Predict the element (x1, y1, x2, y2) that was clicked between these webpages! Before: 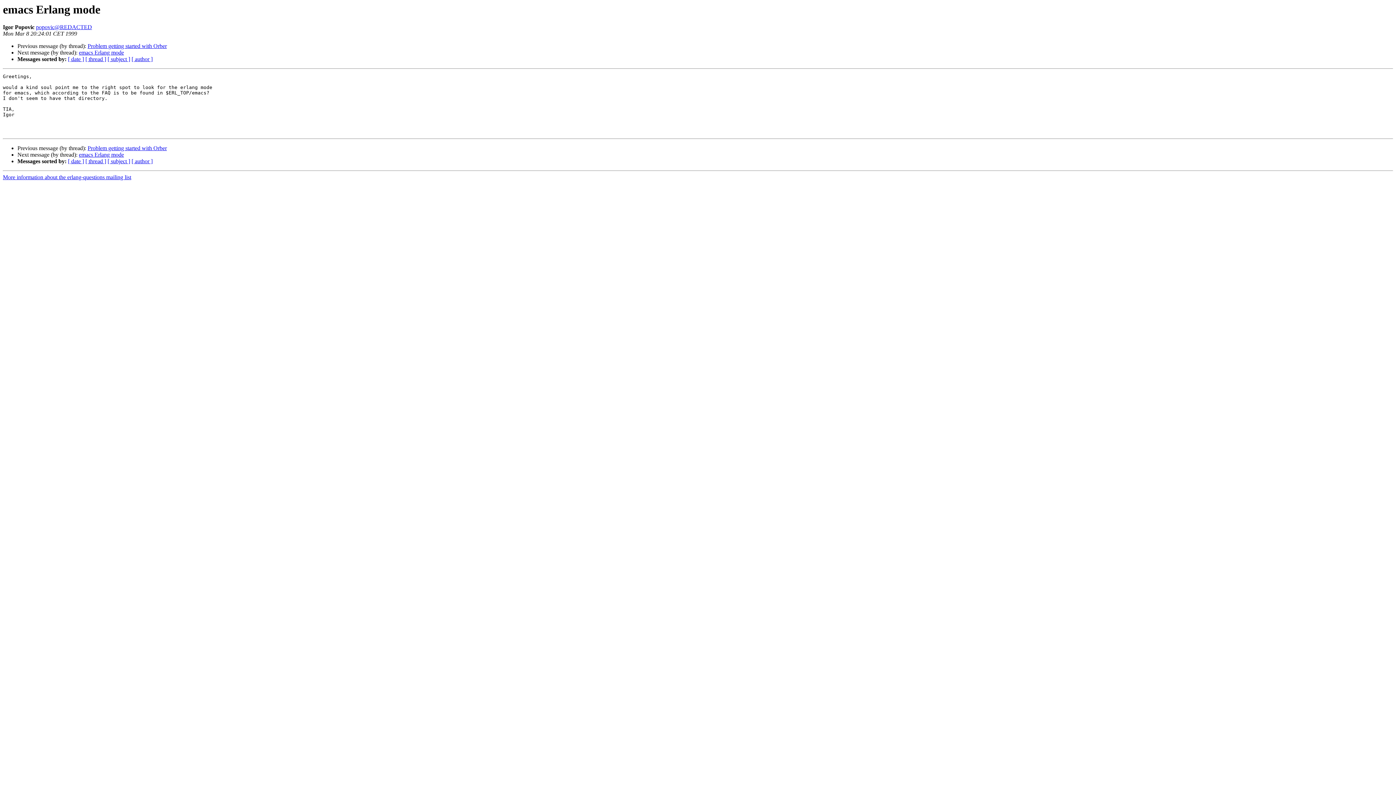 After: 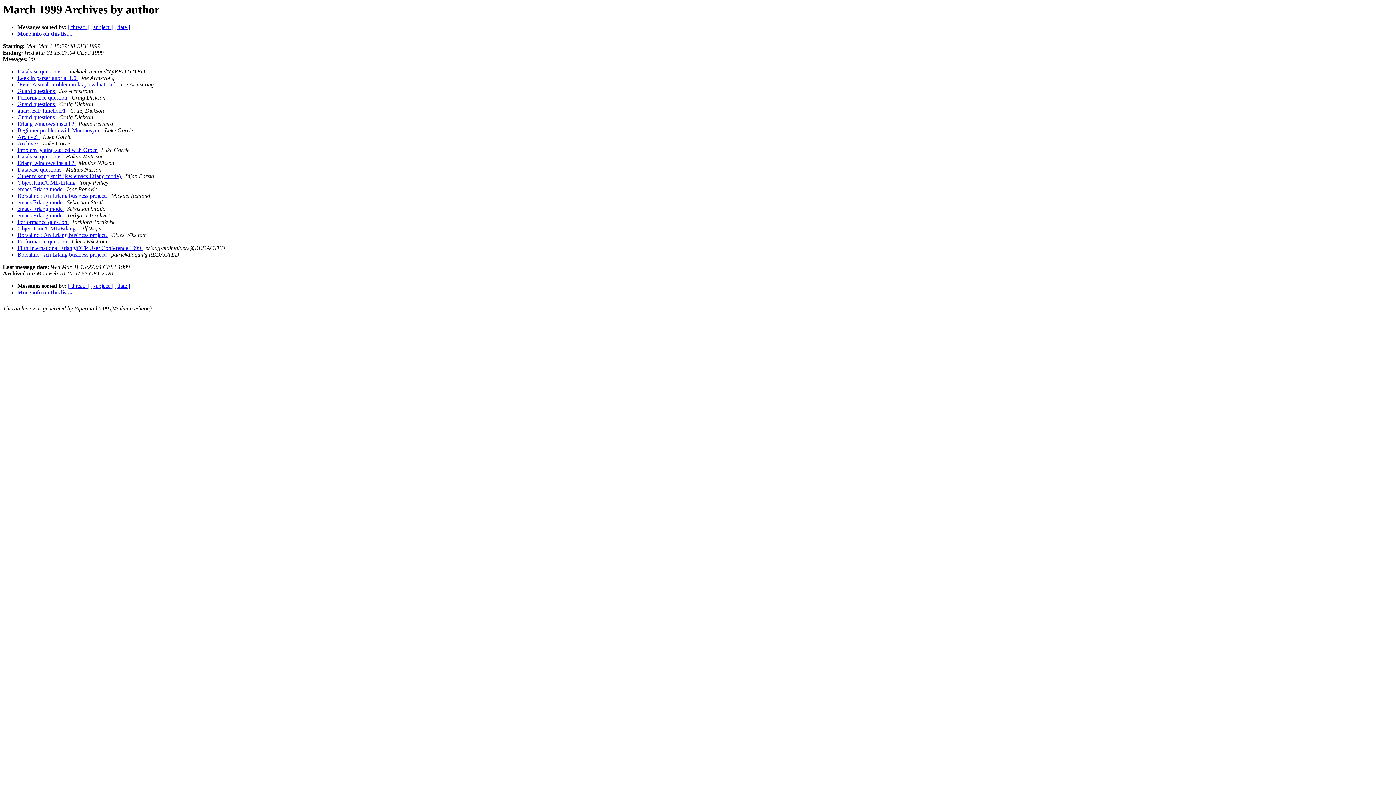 Action: bbox: (131, 158, 152, 164) label: [ author ]